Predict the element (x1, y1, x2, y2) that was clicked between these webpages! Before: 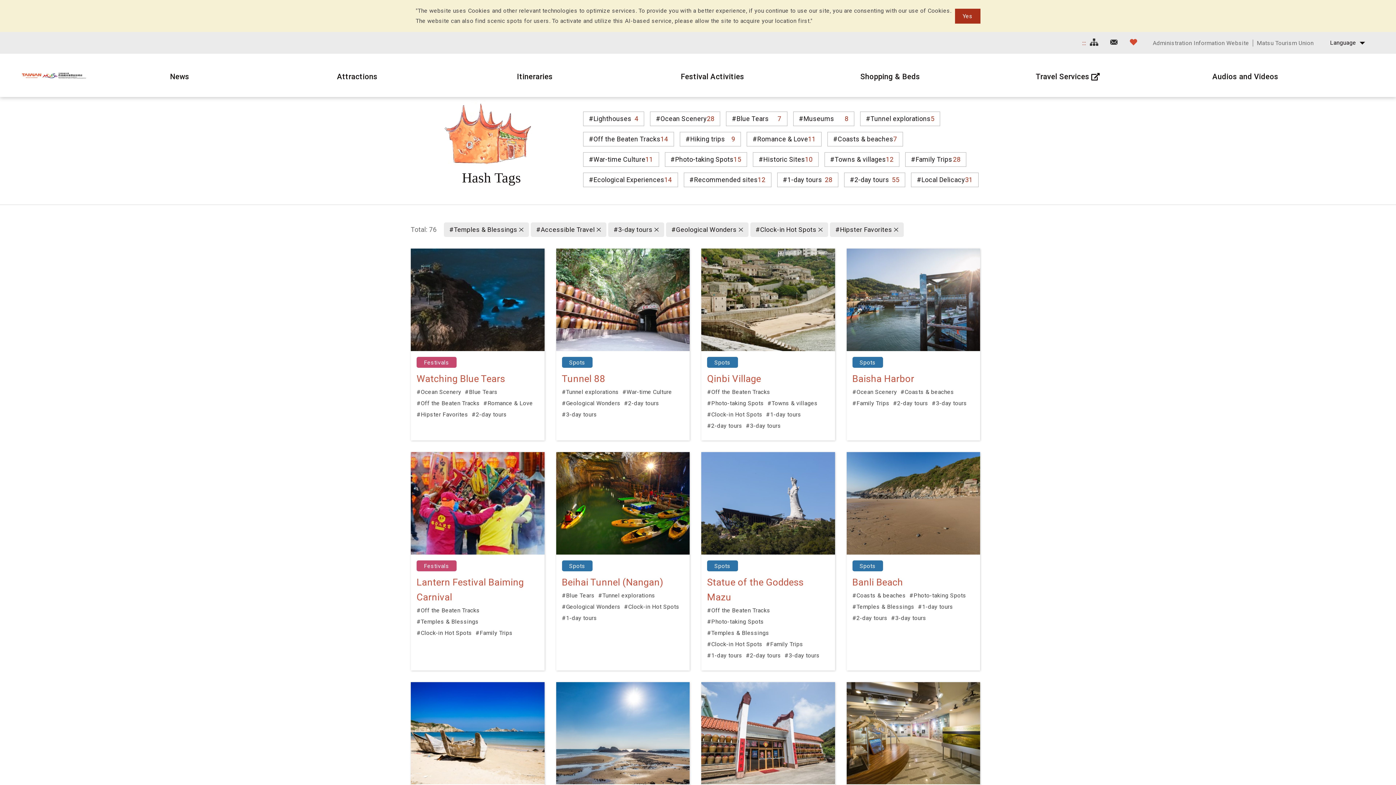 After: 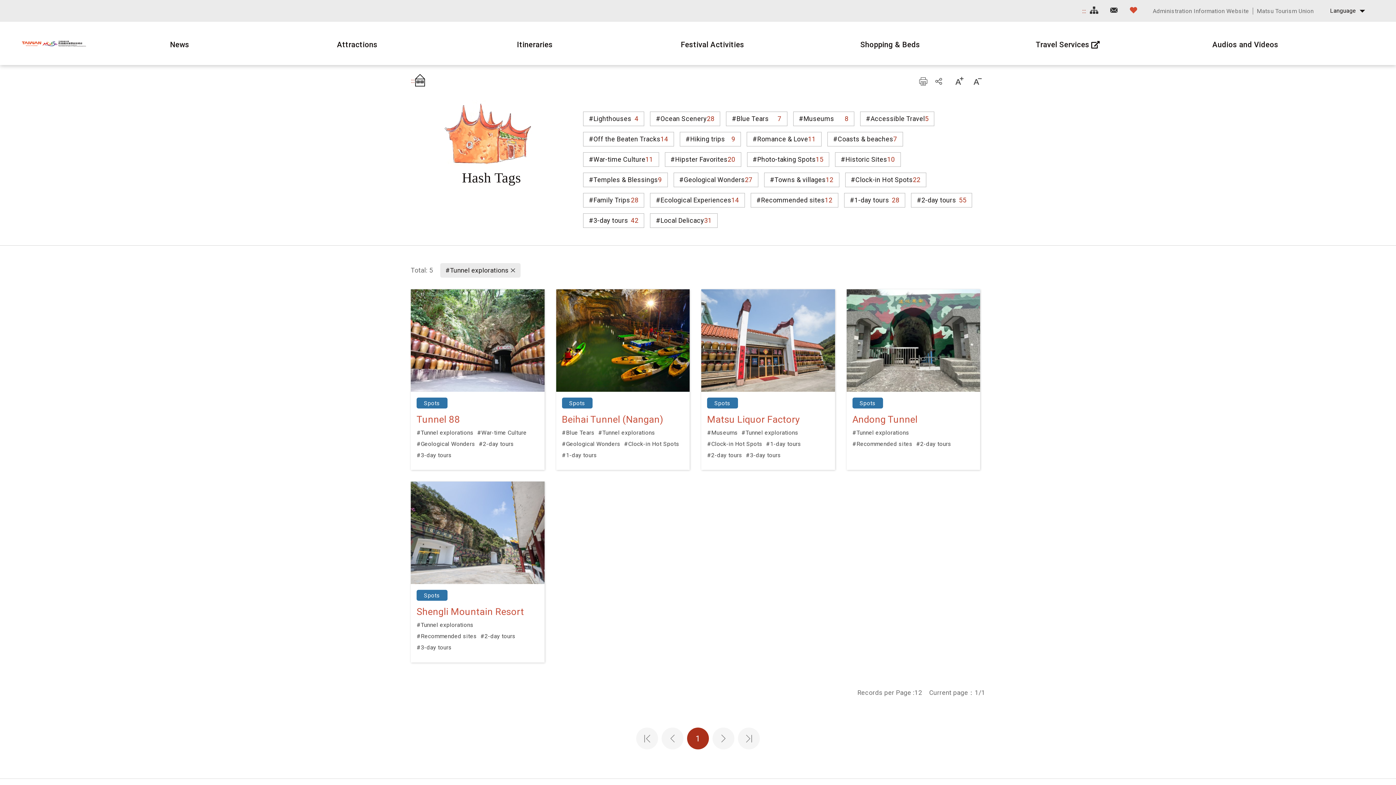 Action: label: #Tunnel explorations bbox: (562, 386, 619, 397)